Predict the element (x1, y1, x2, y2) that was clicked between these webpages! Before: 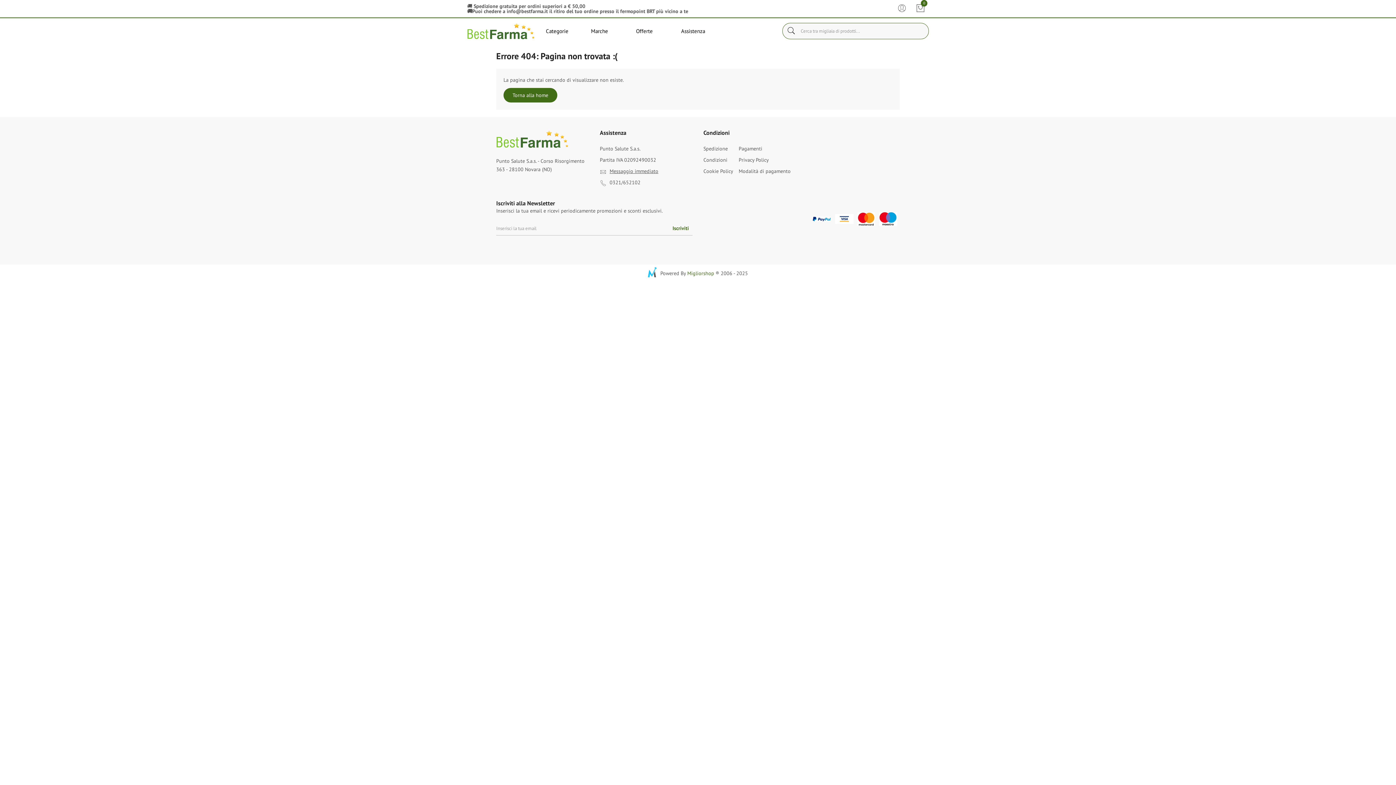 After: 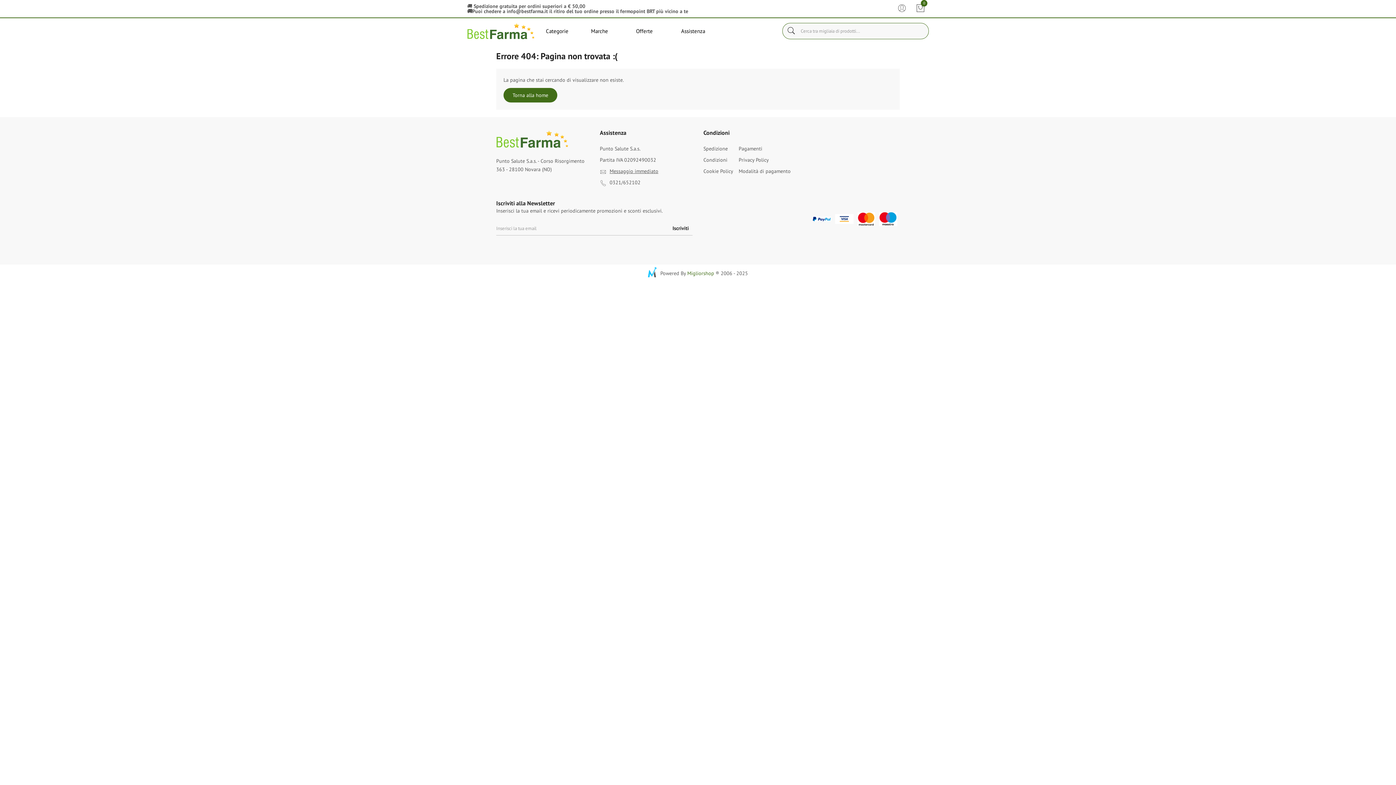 Action: label: Iscriviti bbox: (672, 221, 689, 235)